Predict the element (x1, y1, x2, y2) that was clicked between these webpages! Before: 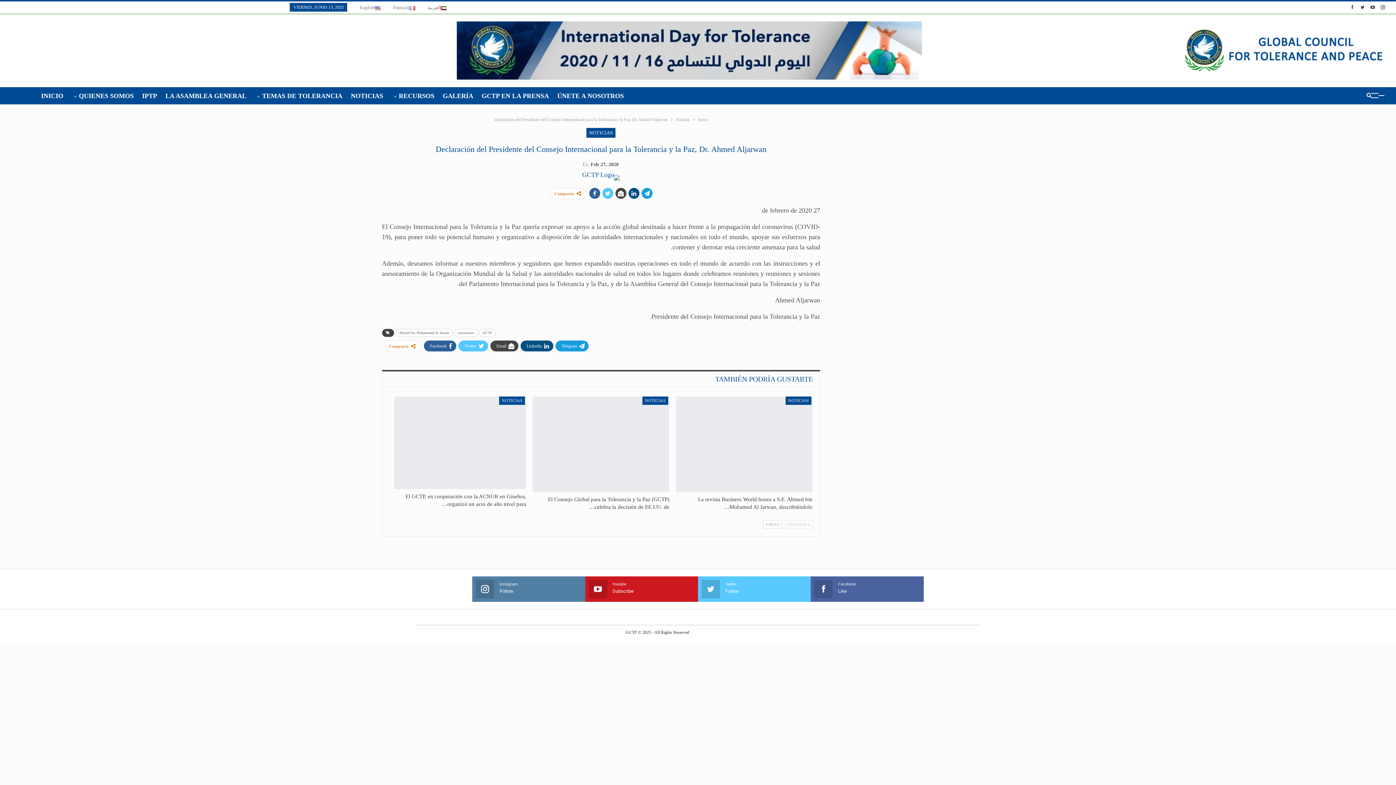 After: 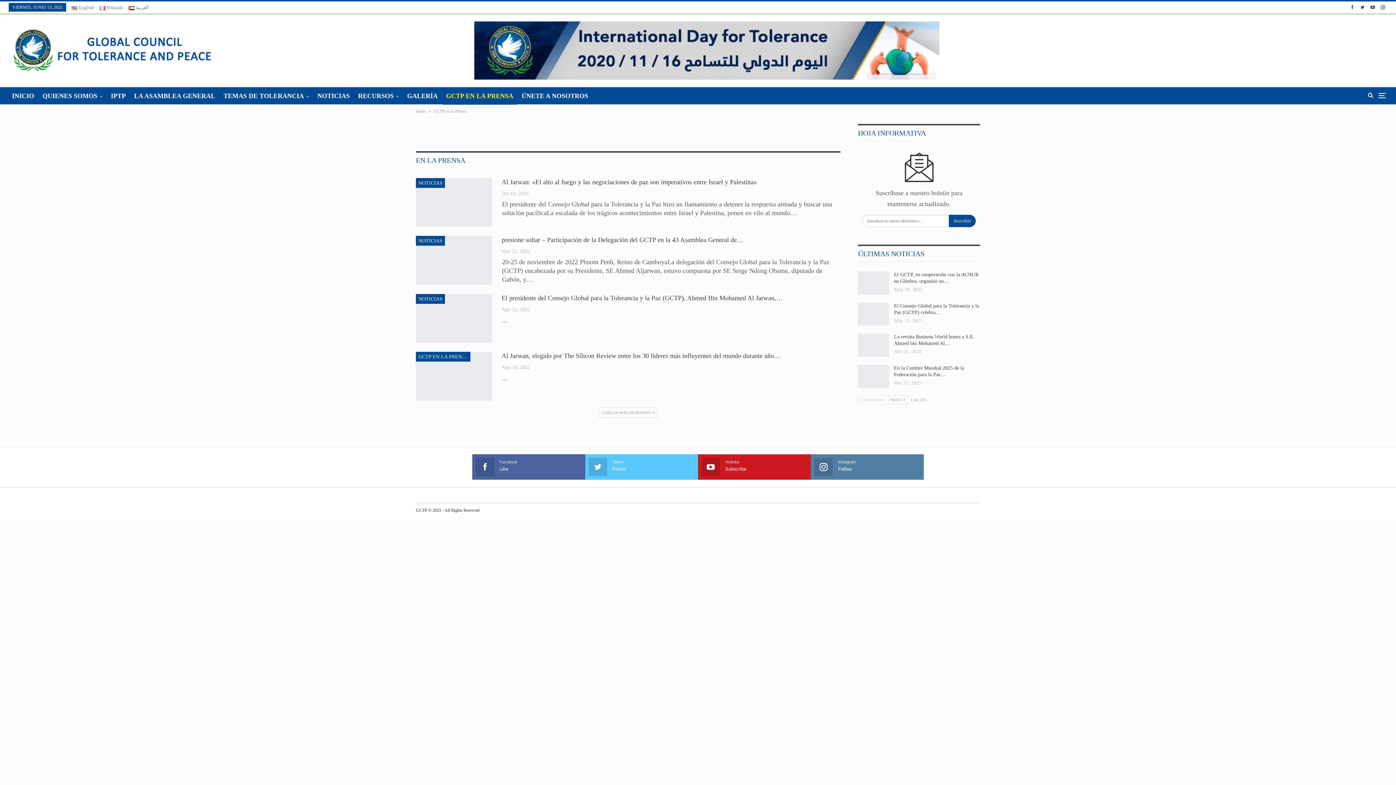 Action: bbox: (478, 87, 552, 104) label: GCTP EN LA PRENSA